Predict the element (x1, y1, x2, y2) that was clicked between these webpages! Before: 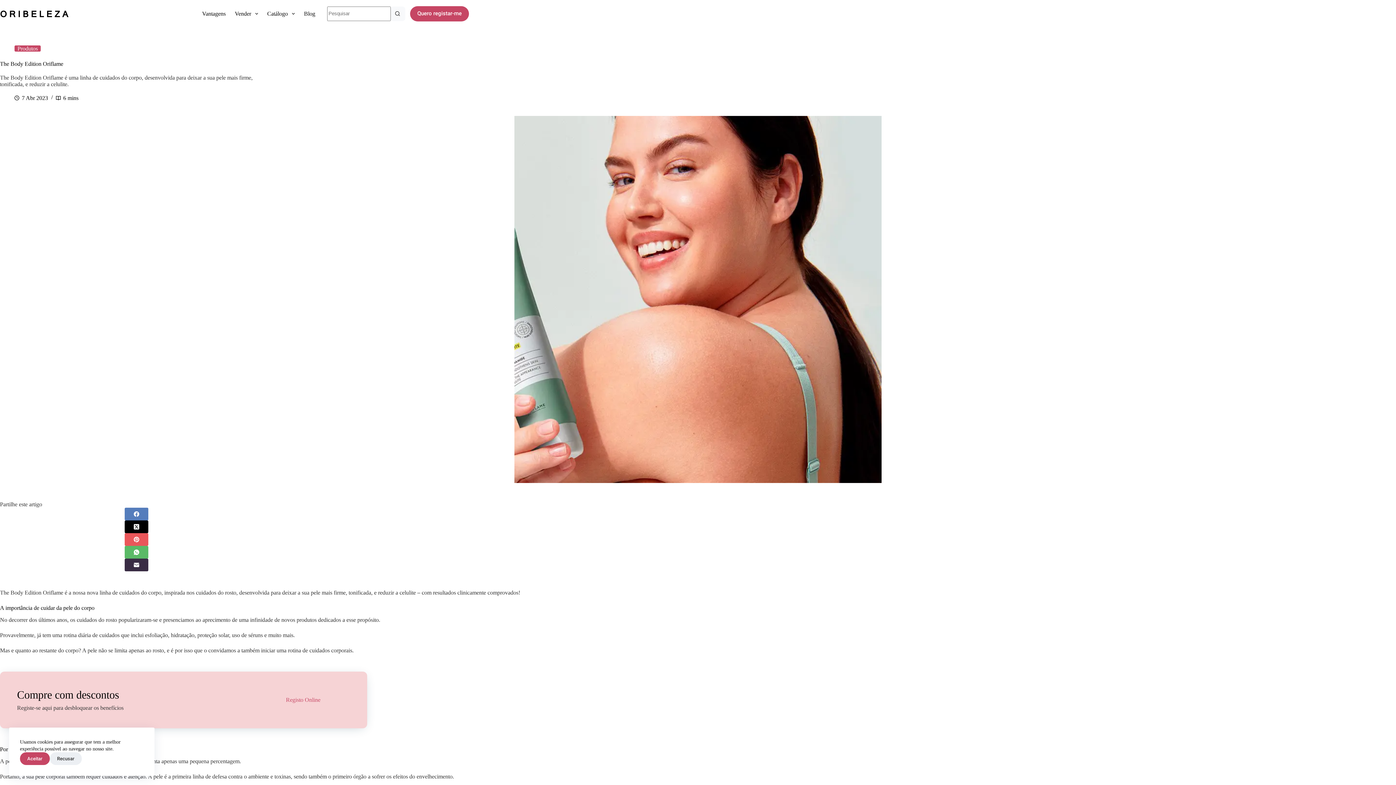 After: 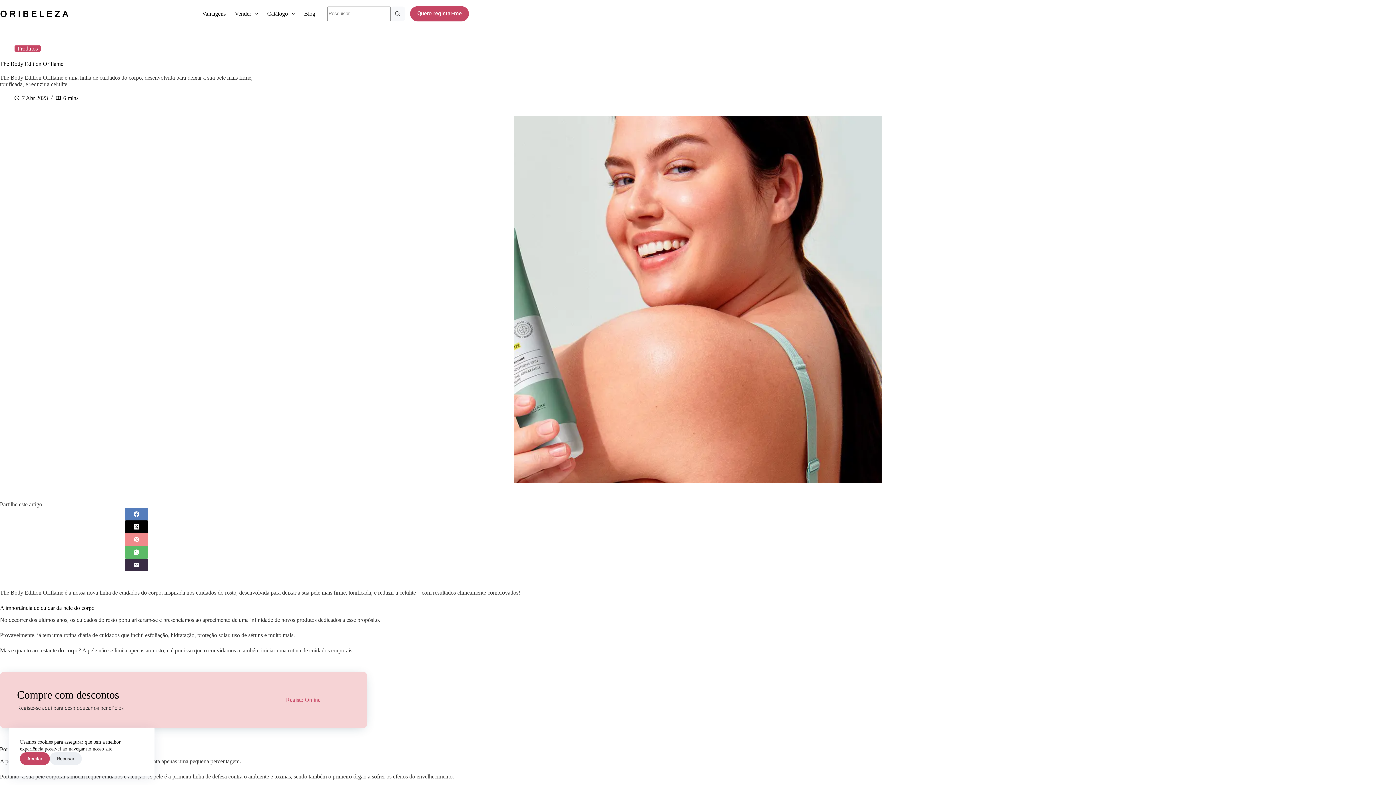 Action: bbox: (0, 533, 272, 546) label: Pinterest